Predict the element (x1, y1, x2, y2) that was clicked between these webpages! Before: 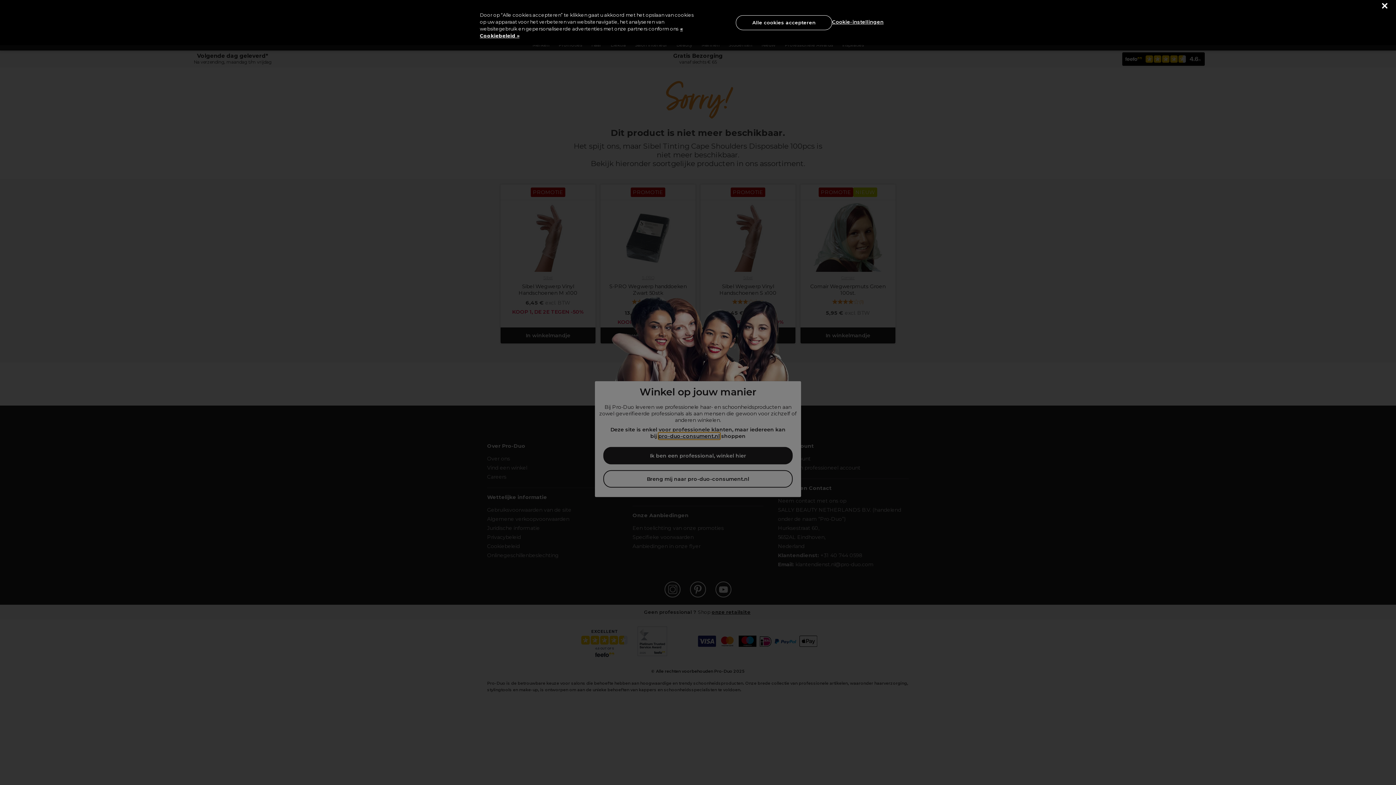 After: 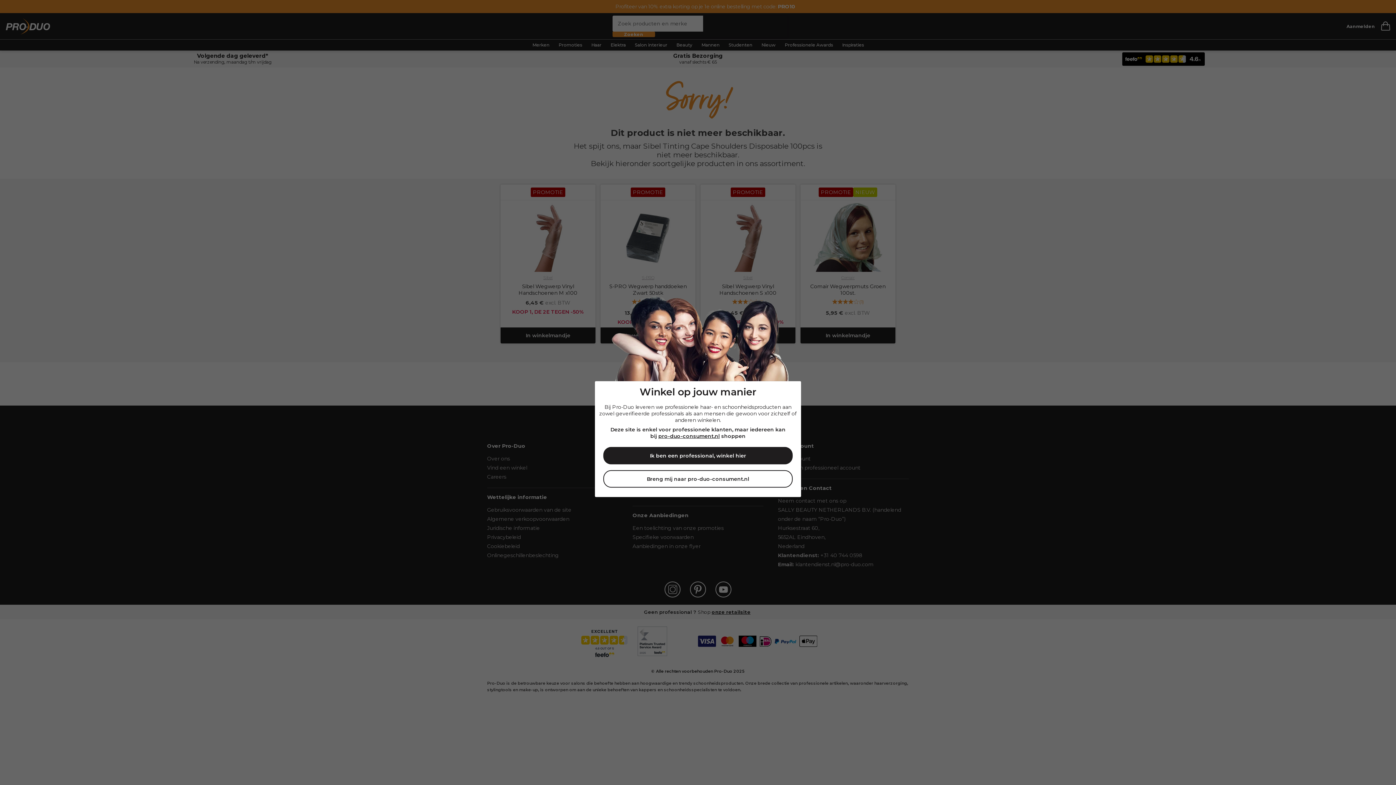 Action: bbox: (736, 15, 832, 30) label: Alle cookies accepteren